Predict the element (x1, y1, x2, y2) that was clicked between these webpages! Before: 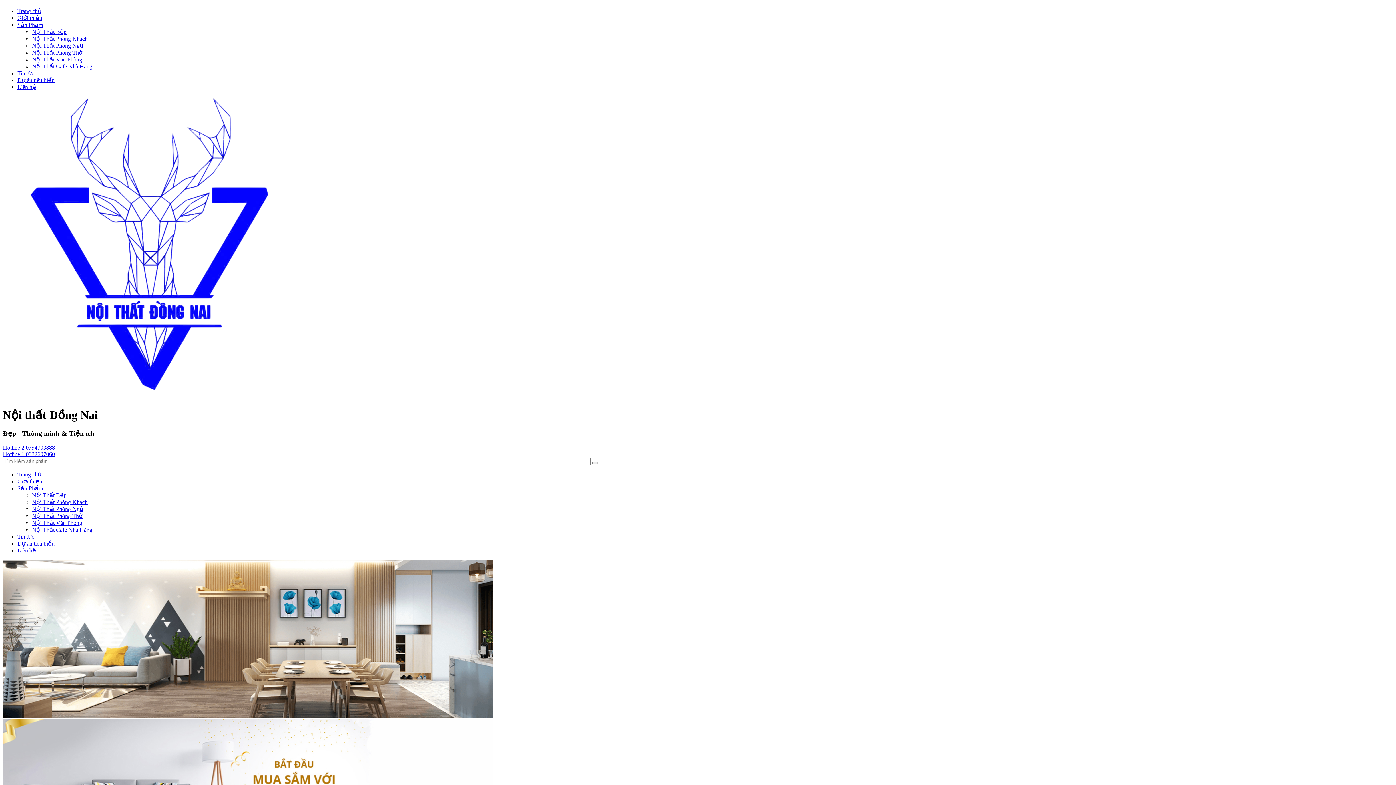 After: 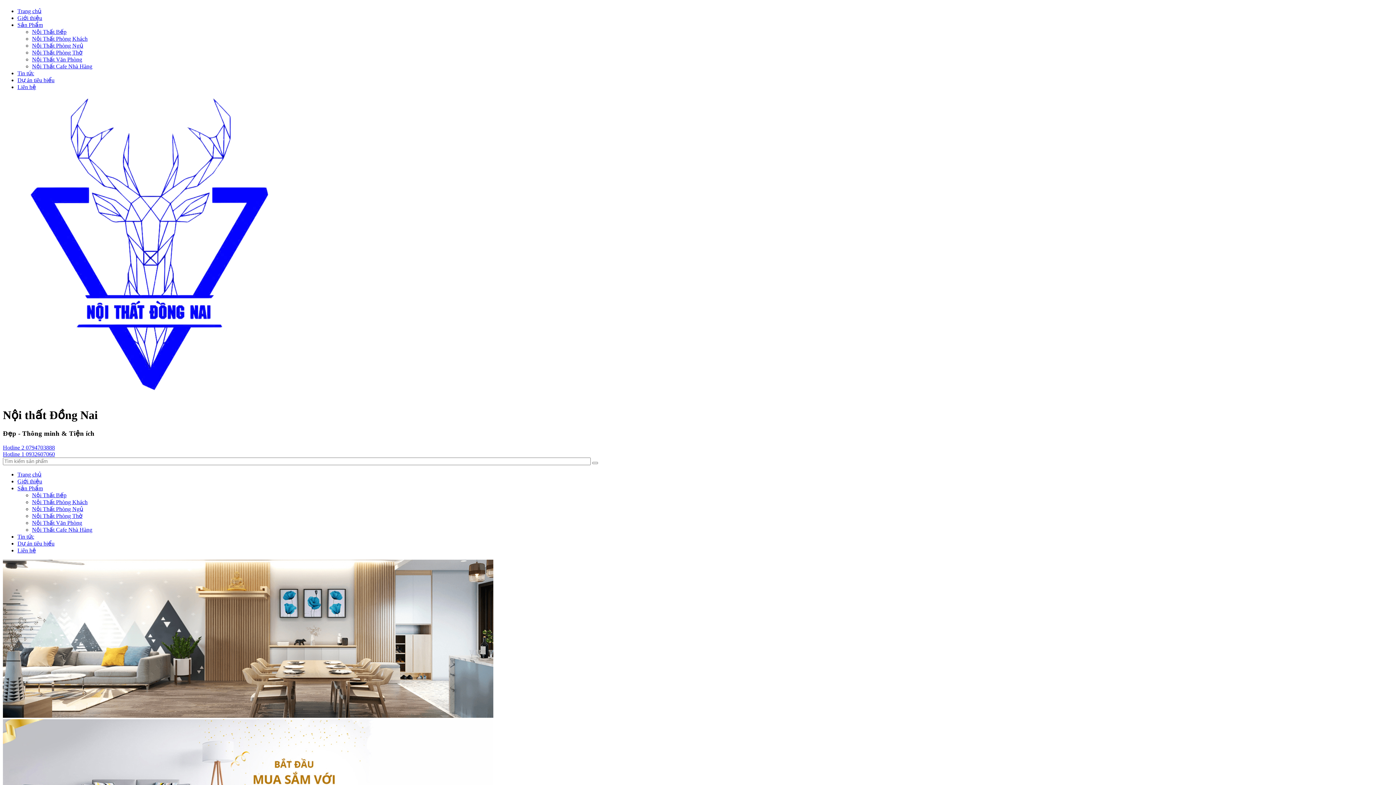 Action: label: Nội Thất Phòng Thờ bbox: (32, 513, 82, 519)